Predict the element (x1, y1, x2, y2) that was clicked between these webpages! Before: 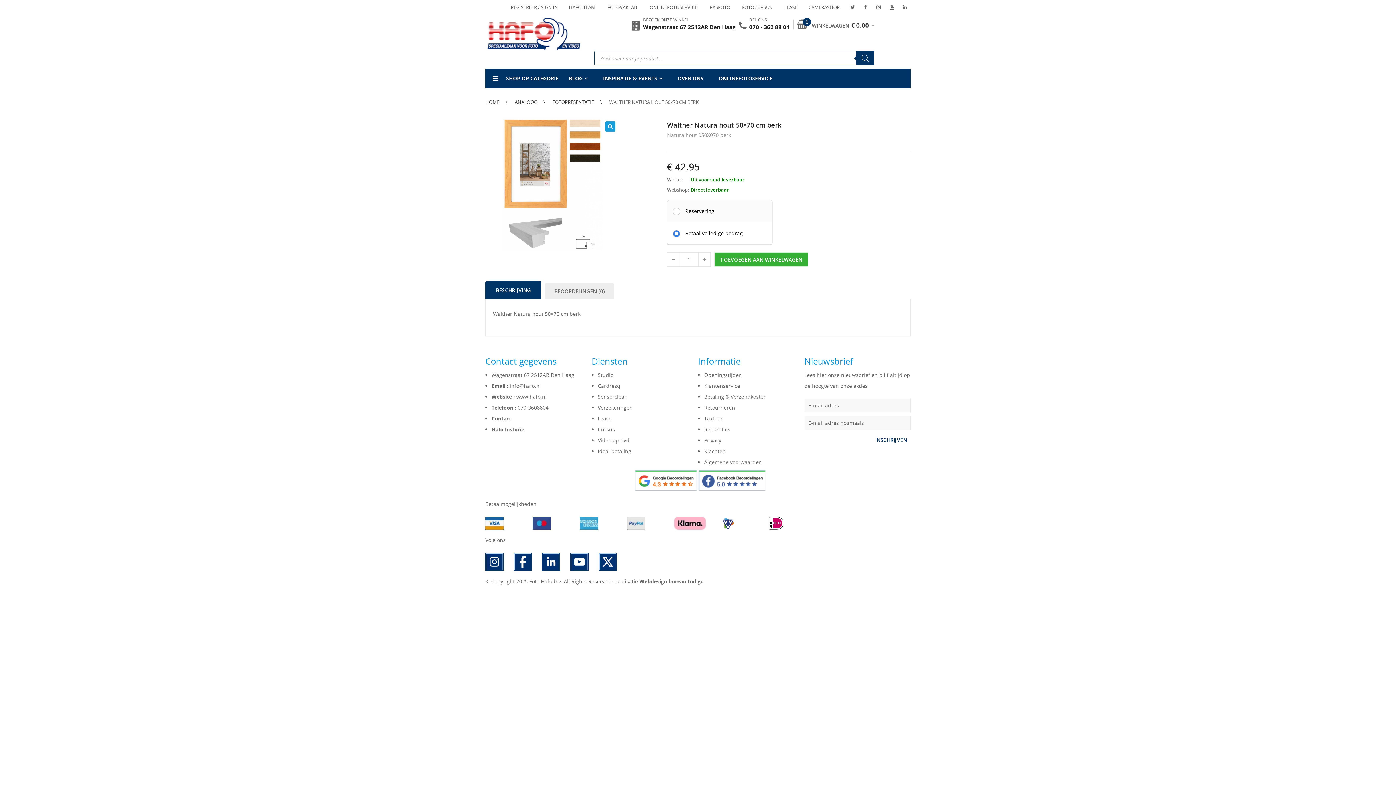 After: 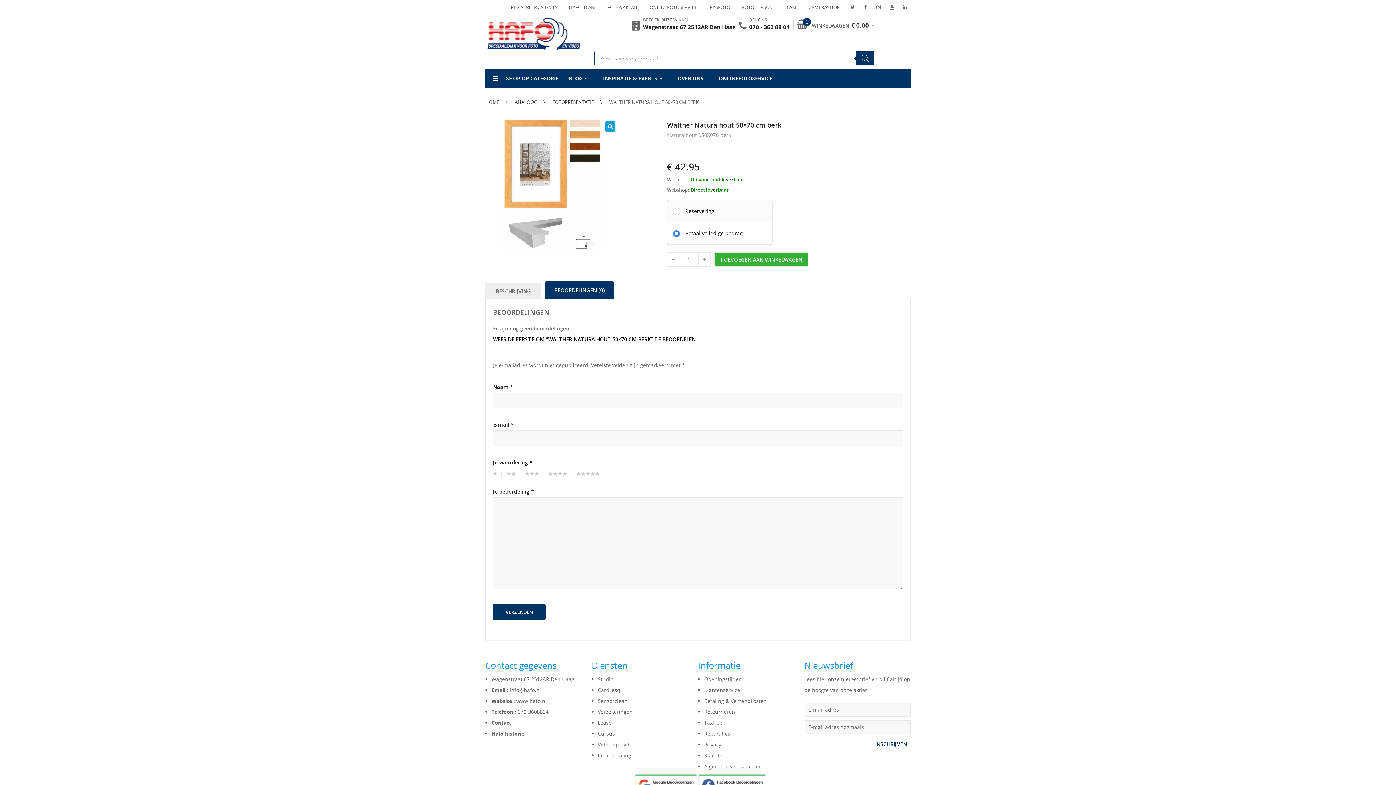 Action: bbox: (545, 283, 613, 299) label: BEOORDELINGEN (0)